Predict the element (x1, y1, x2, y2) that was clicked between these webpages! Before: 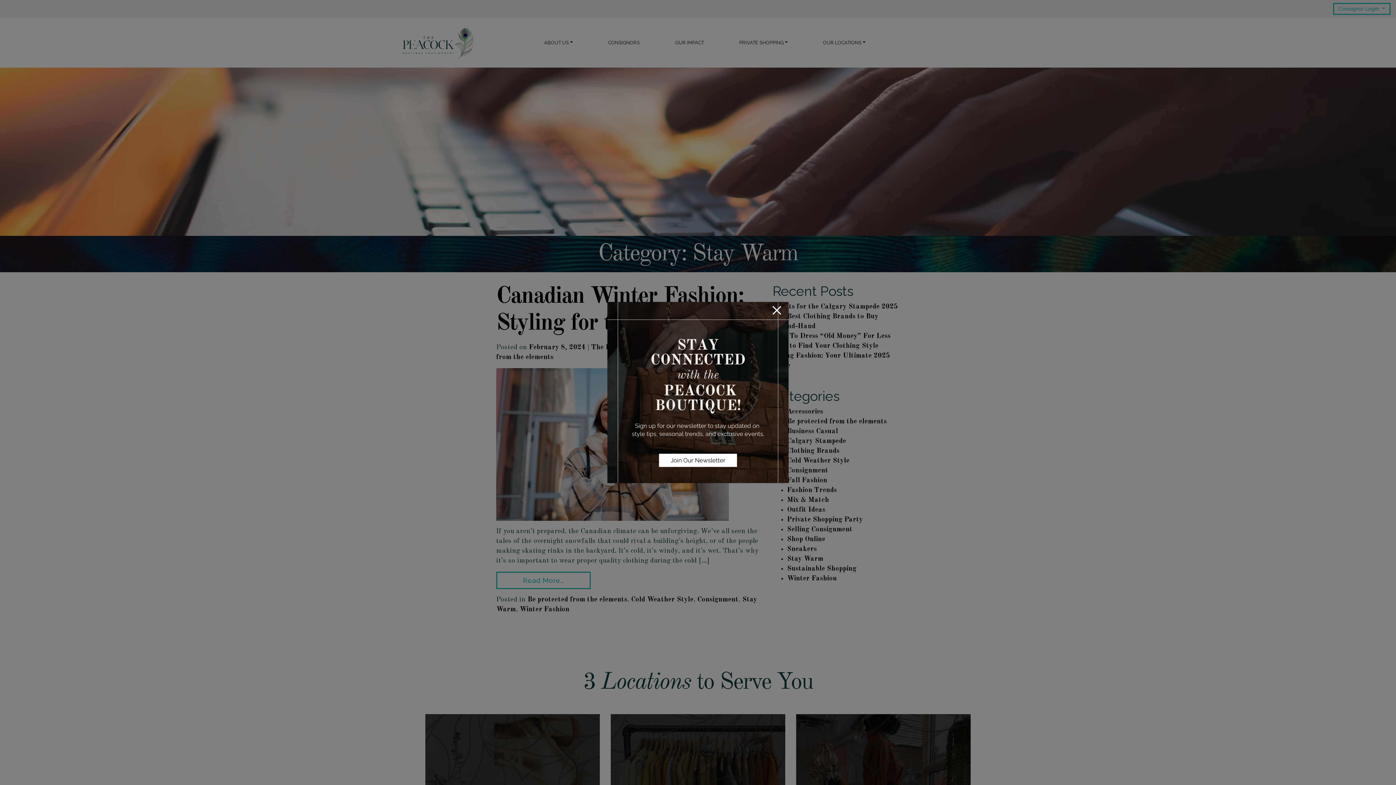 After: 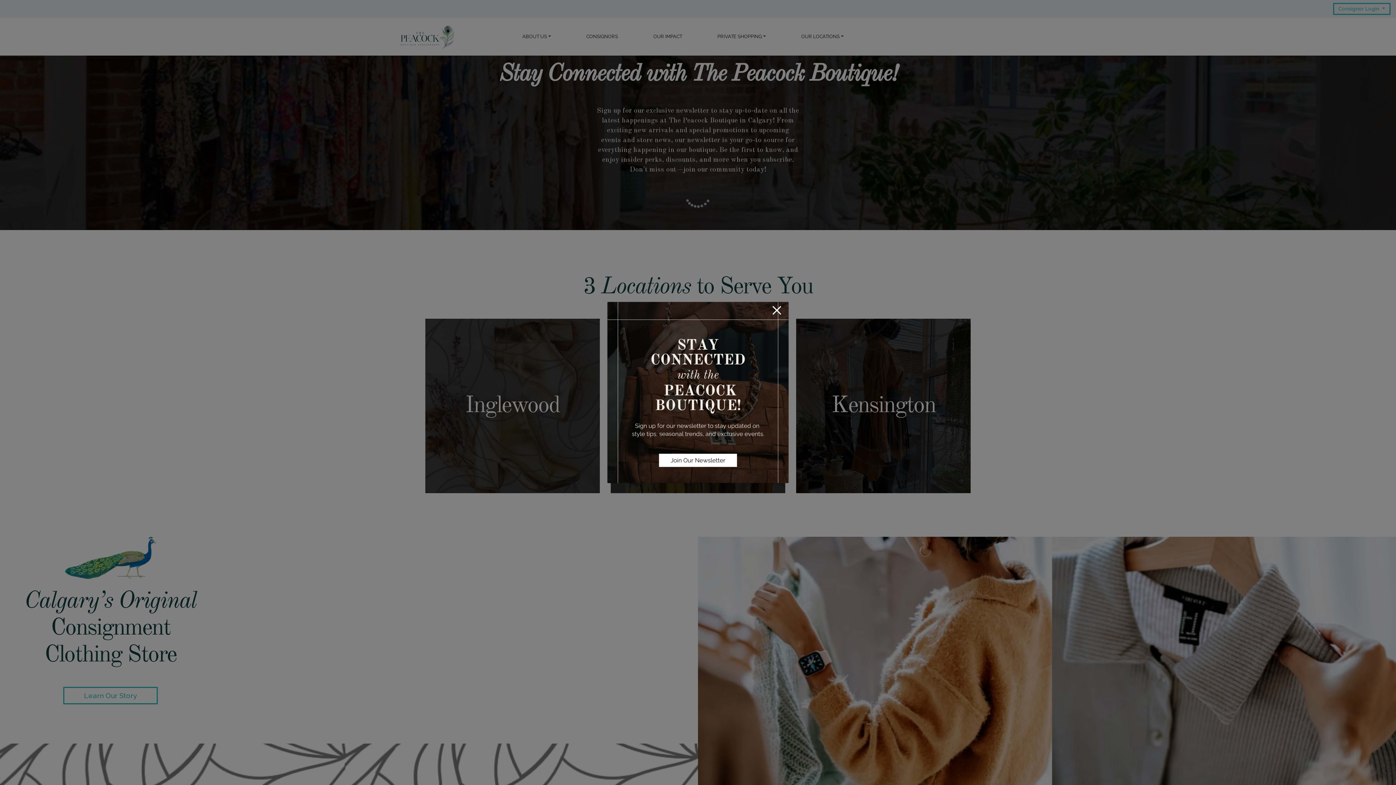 Action: bbox: (607, 301, 789, 483) label: ×